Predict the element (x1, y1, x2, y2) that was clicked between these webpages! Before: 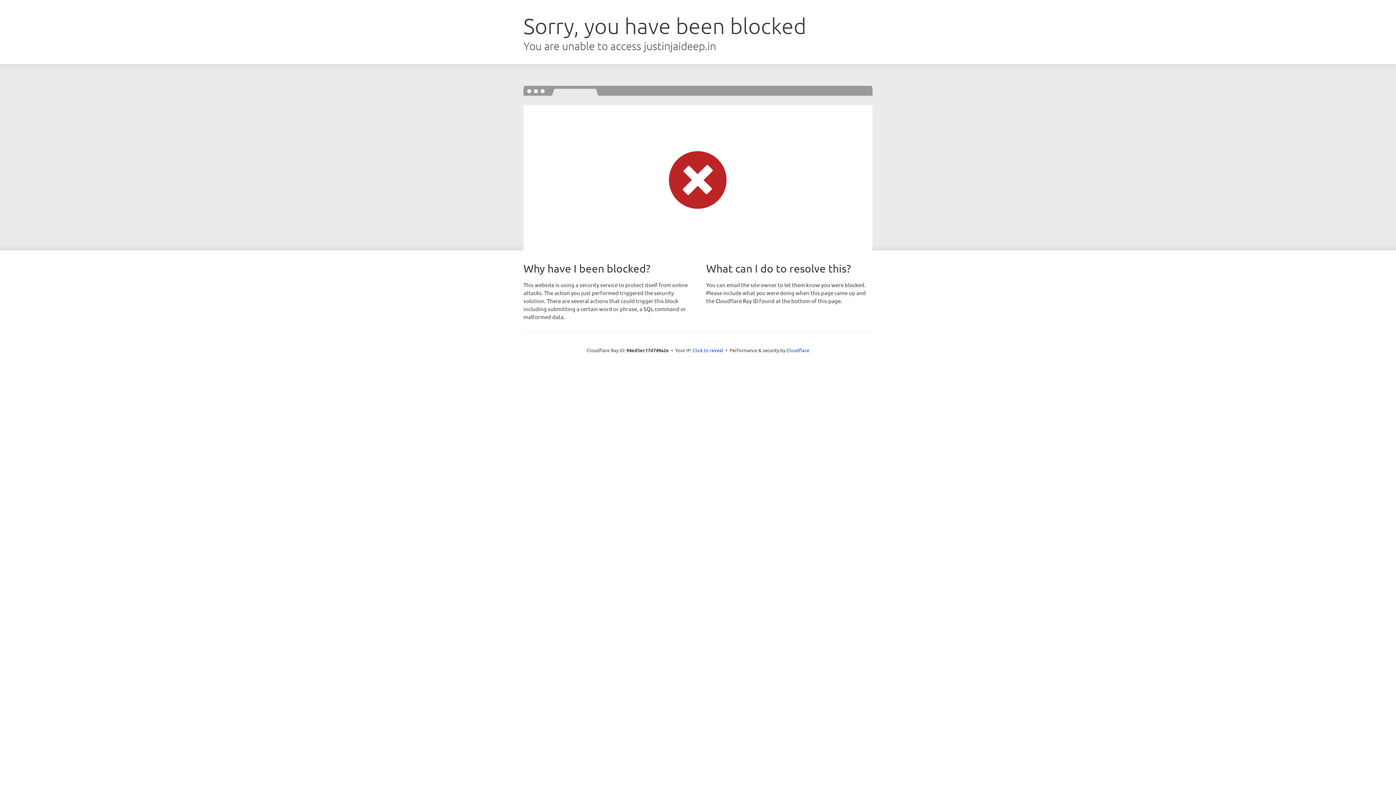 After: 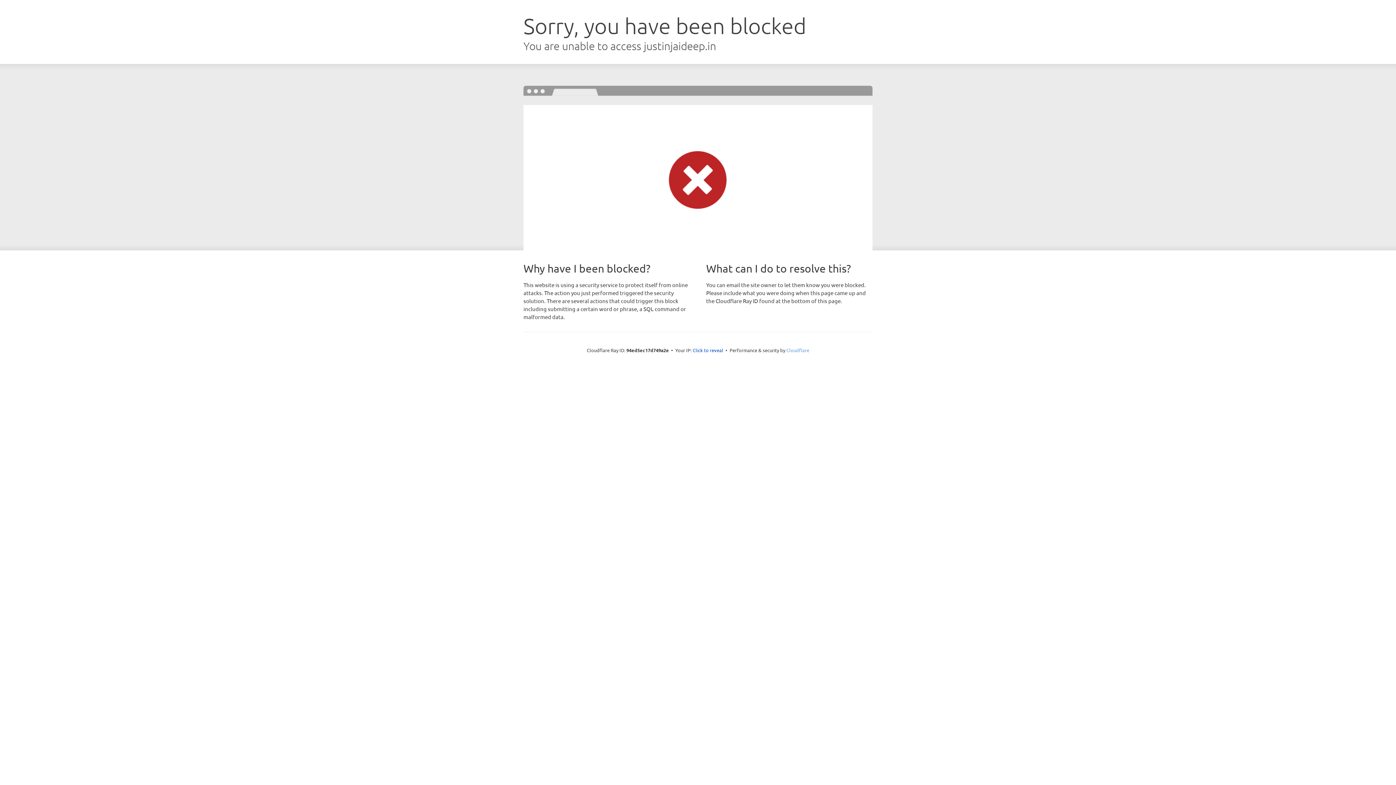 Action: label: Cloudflare bbox: (786, 347, 809, 353)